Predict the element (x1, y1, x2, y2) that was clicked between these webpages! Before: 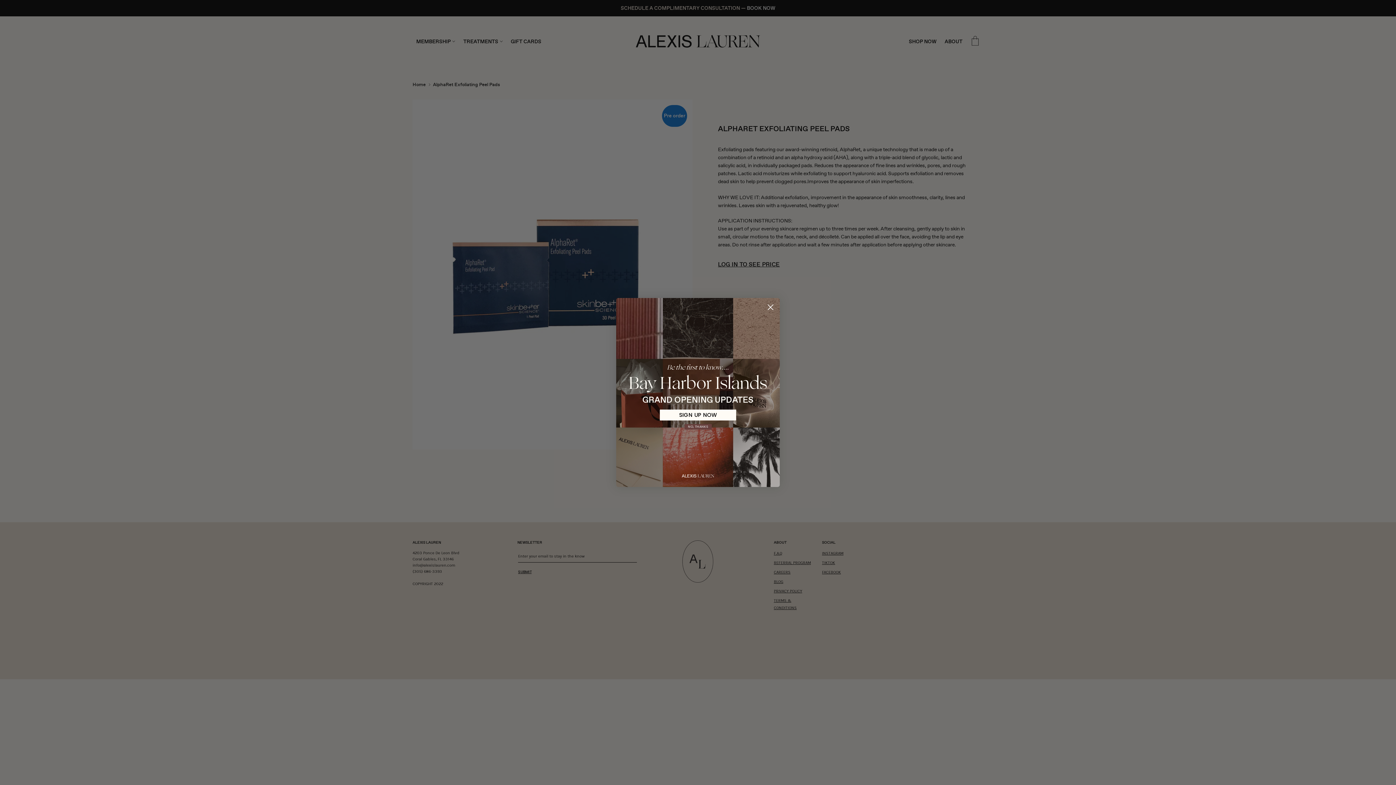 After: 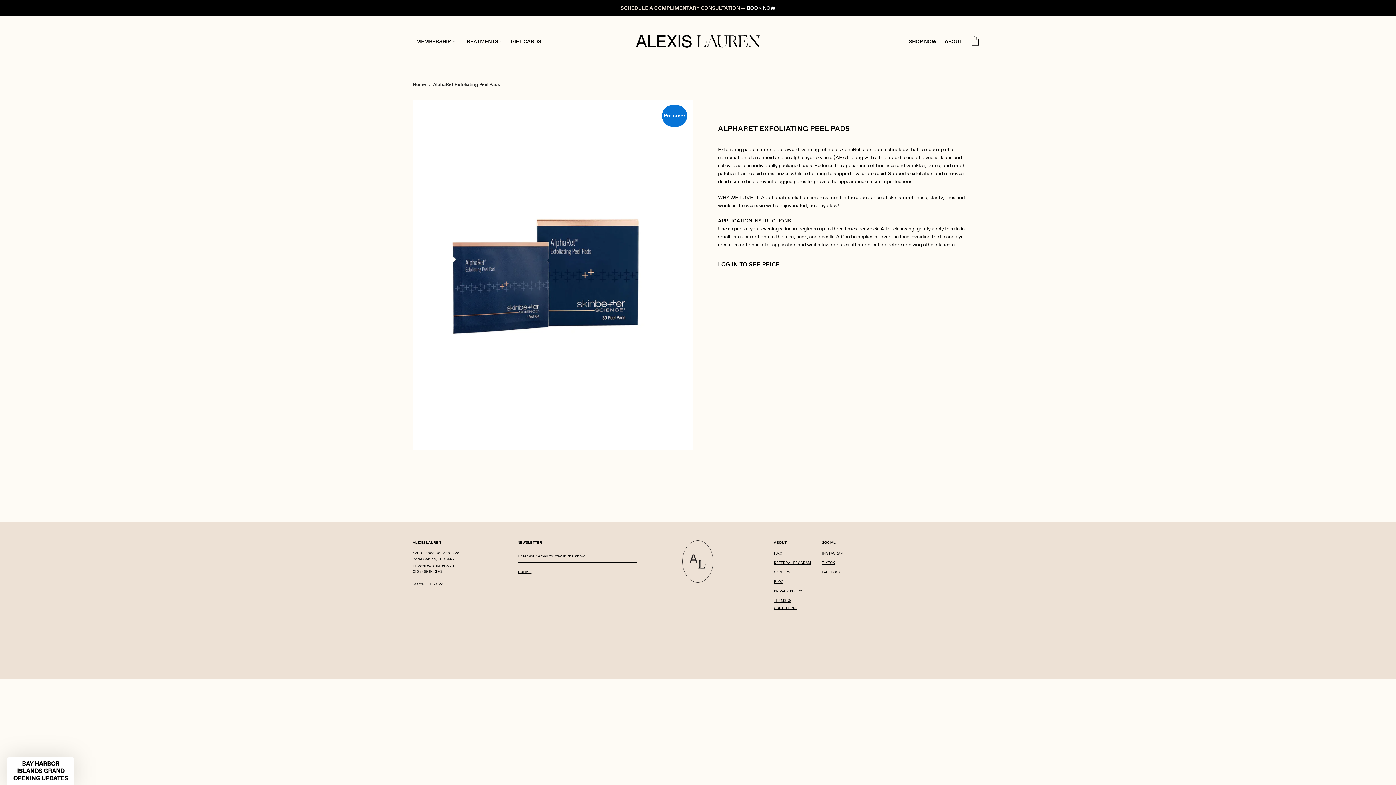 Action: label: NO, THANKS bbox: (684, 424, 711, 429)